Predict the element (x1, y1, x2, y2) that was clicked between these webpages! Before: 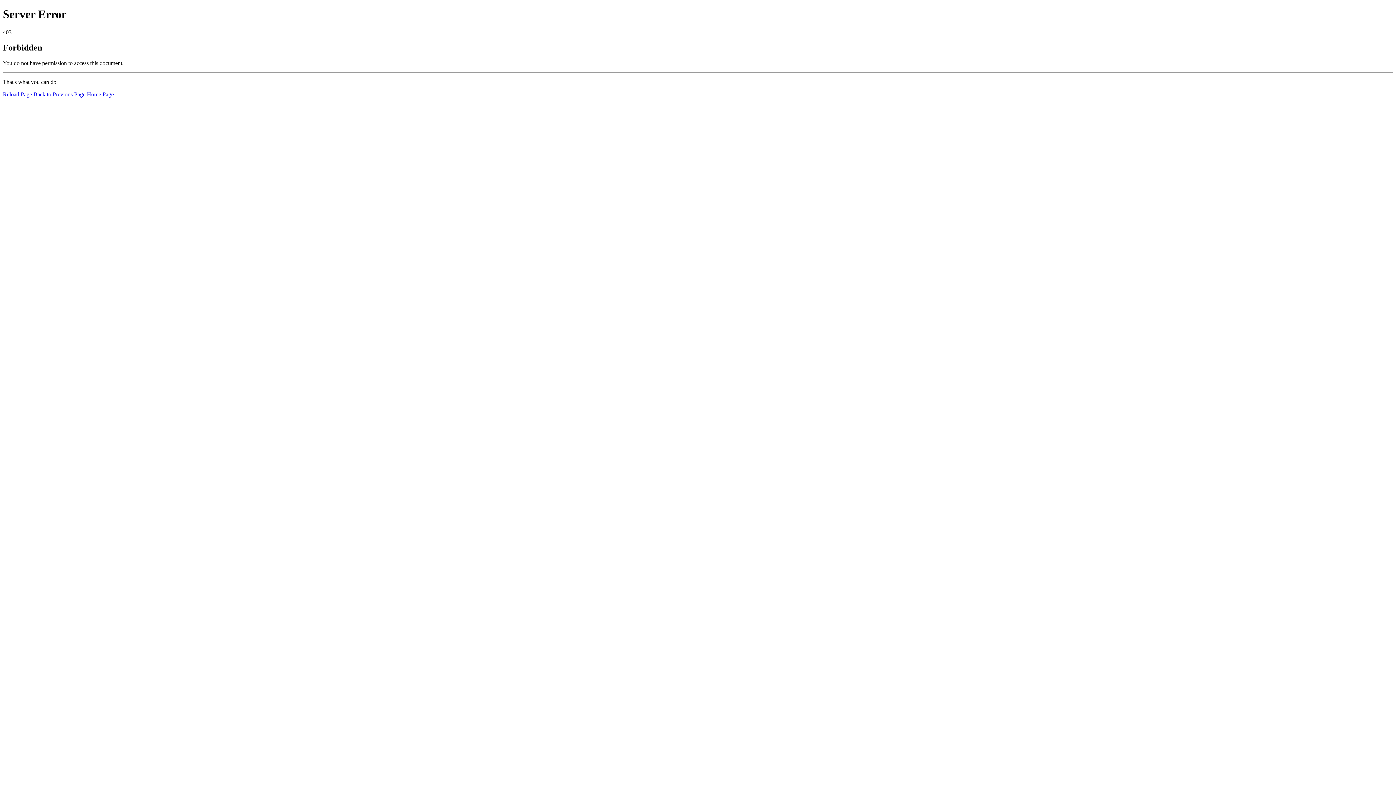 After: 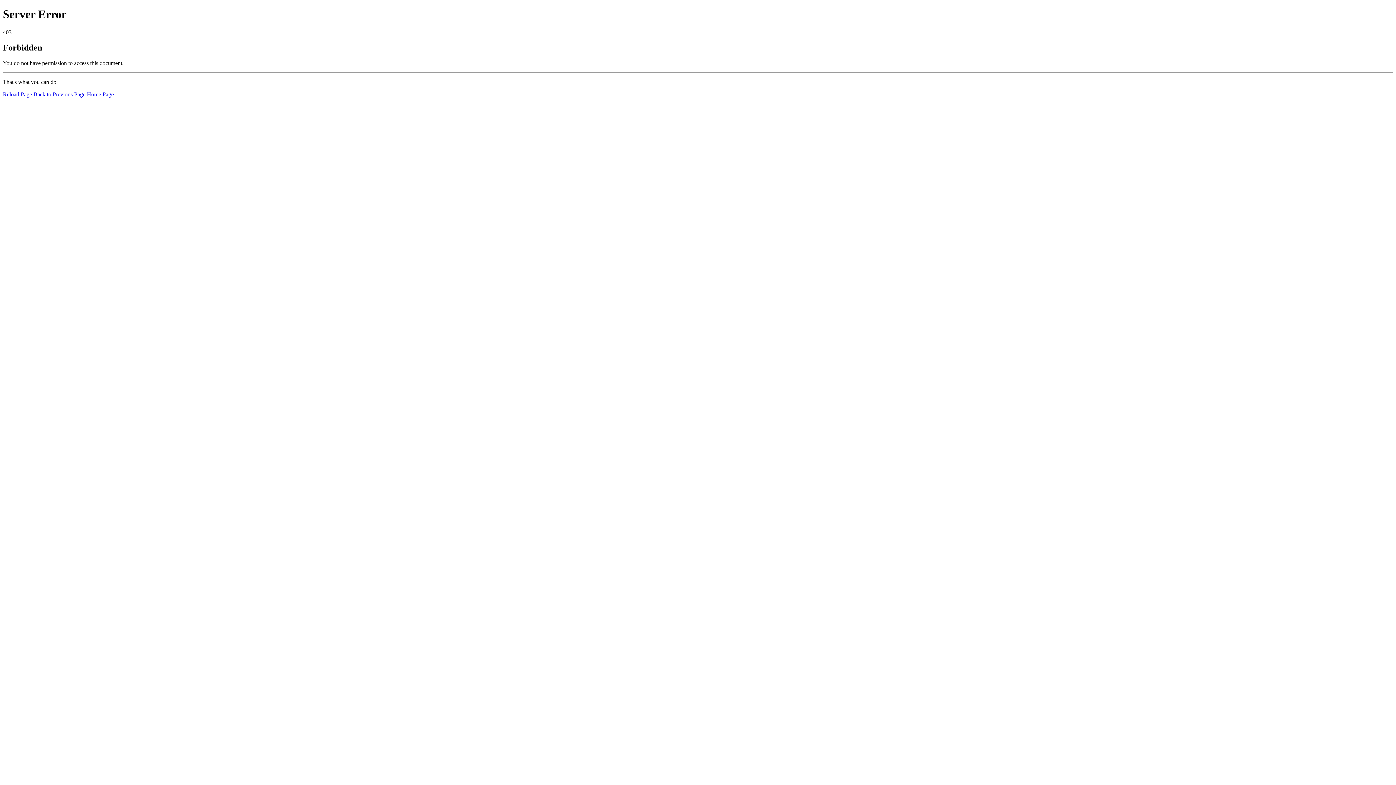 Action: label: Reload Page bbox: (2, 91, 32, 97)